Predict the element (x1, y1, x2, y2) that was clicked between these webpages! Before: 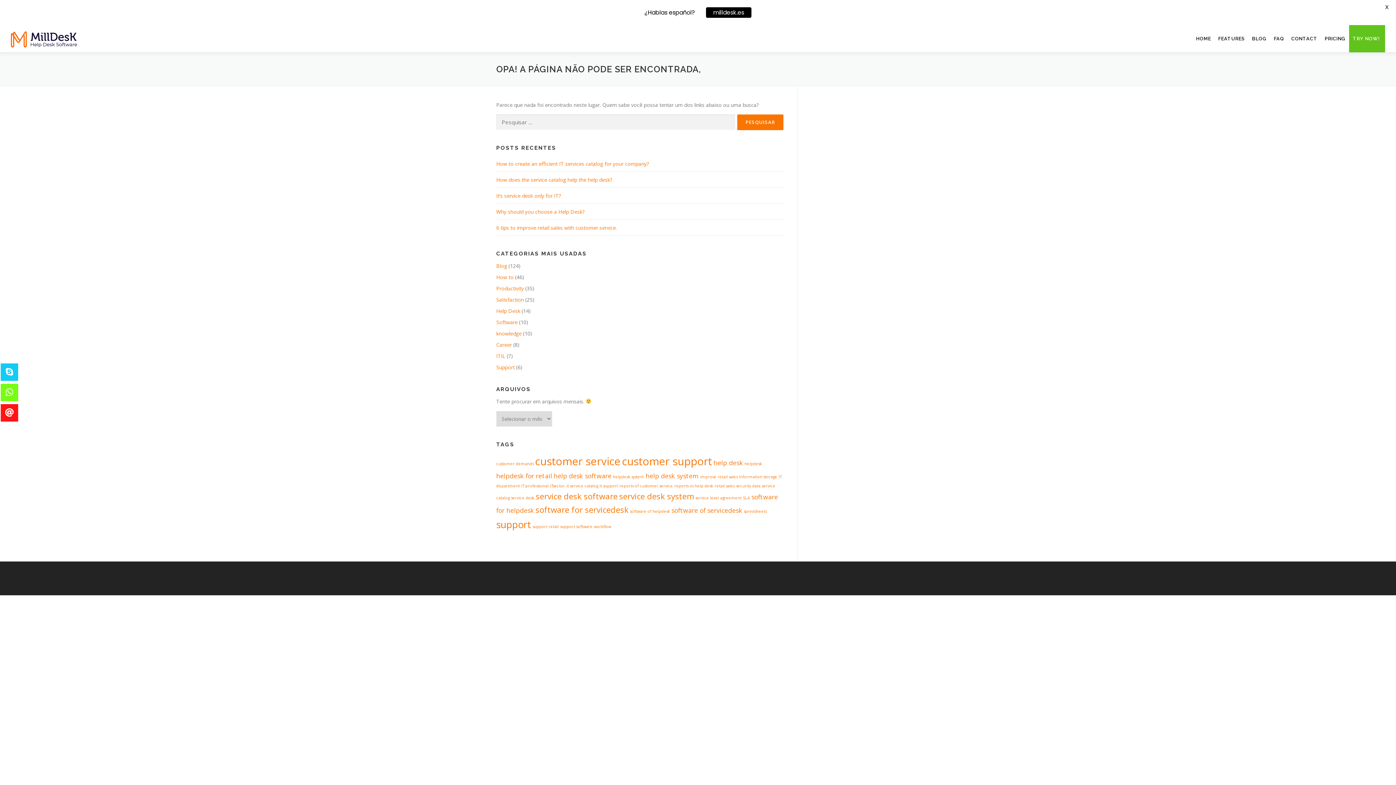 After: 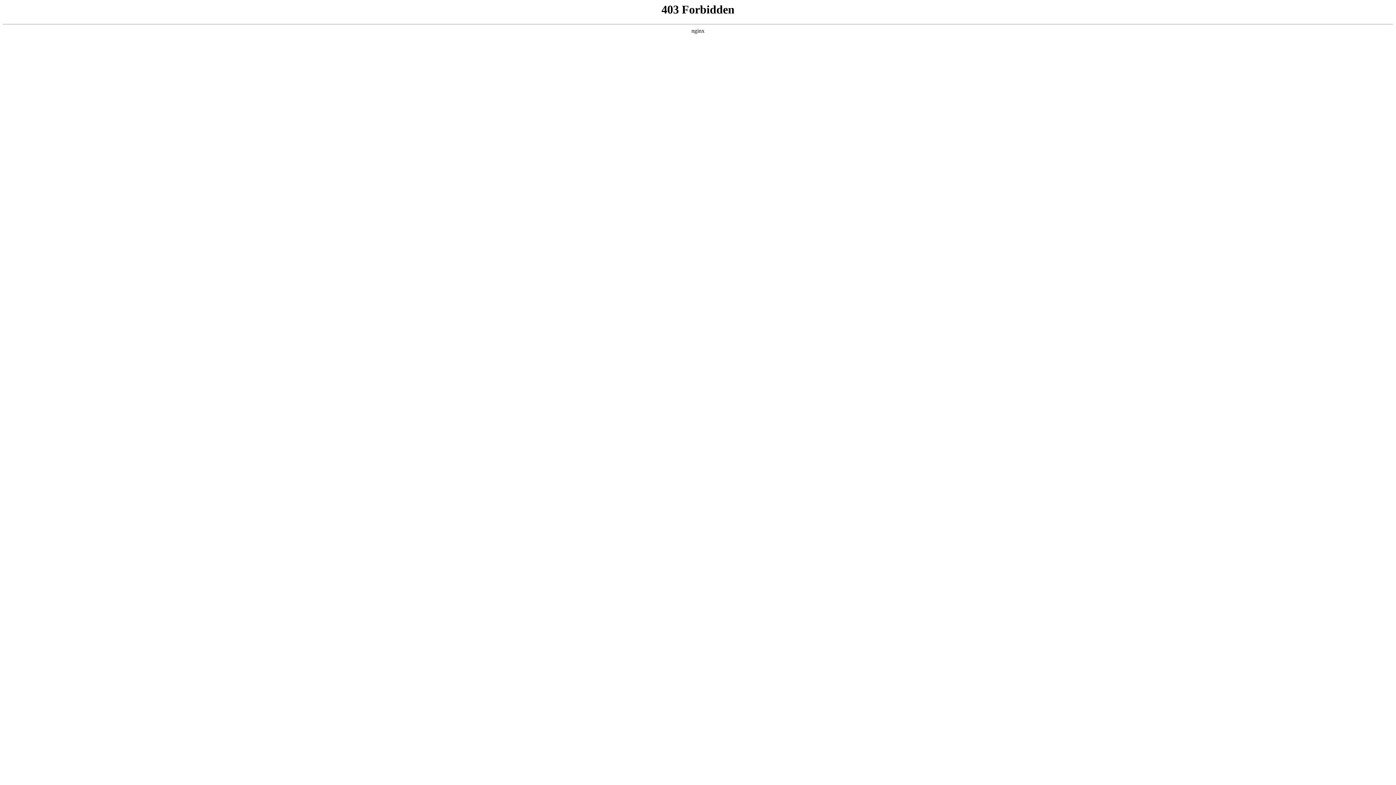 Action: label: OnePress bbox: (706, 575, 729, 582)